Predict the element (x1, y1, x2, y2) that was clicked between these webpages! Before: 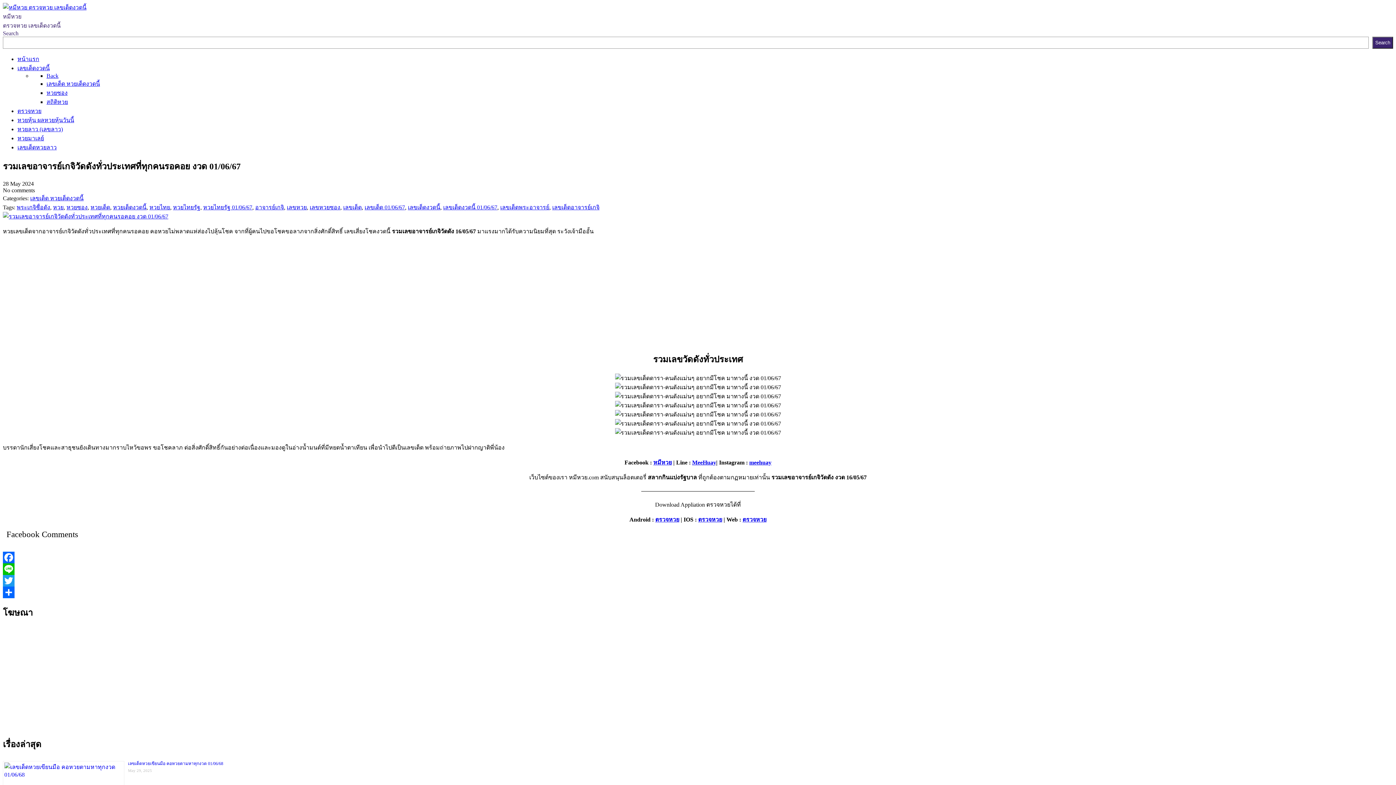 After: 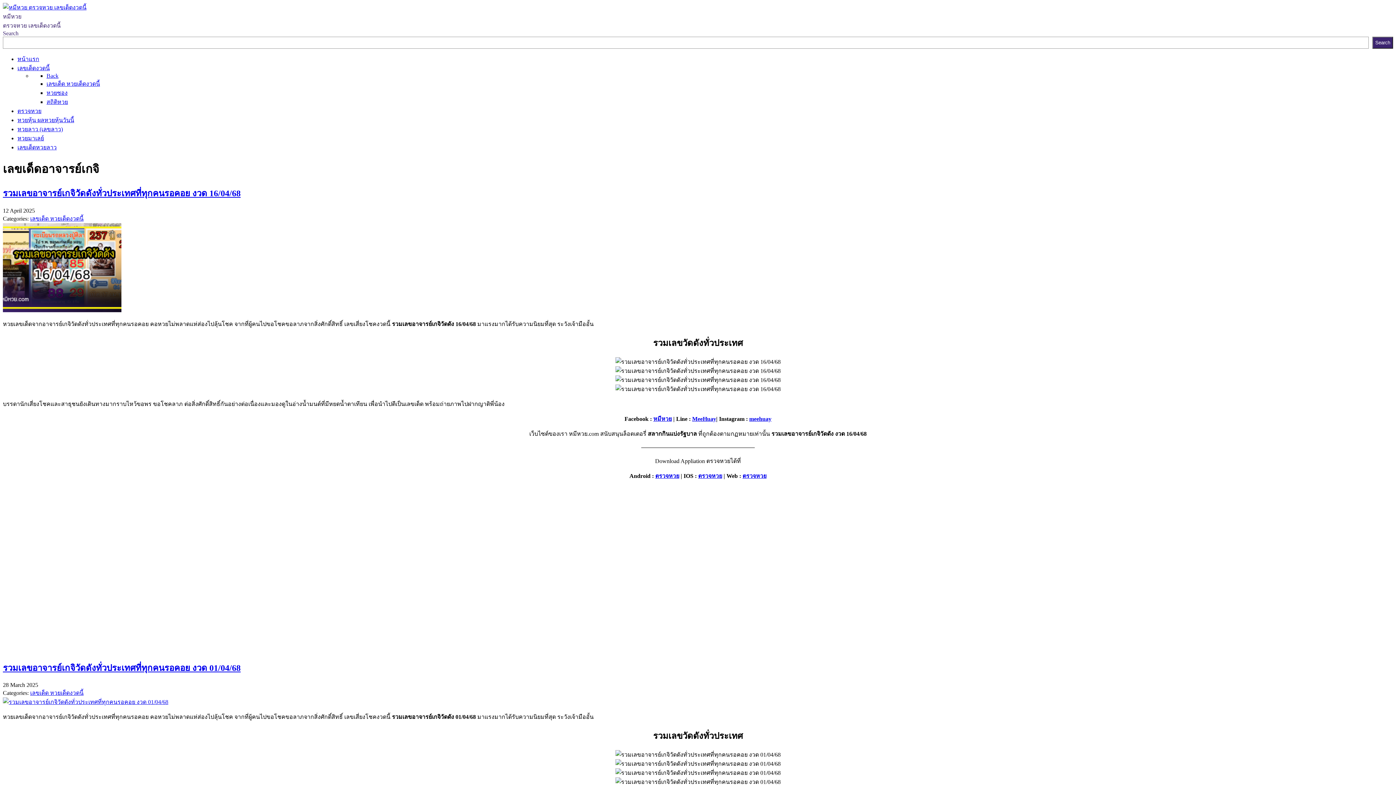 Action: bbox: (552, 204, 599, 210) label: เลขเด็ดอาจารย์เกจิ